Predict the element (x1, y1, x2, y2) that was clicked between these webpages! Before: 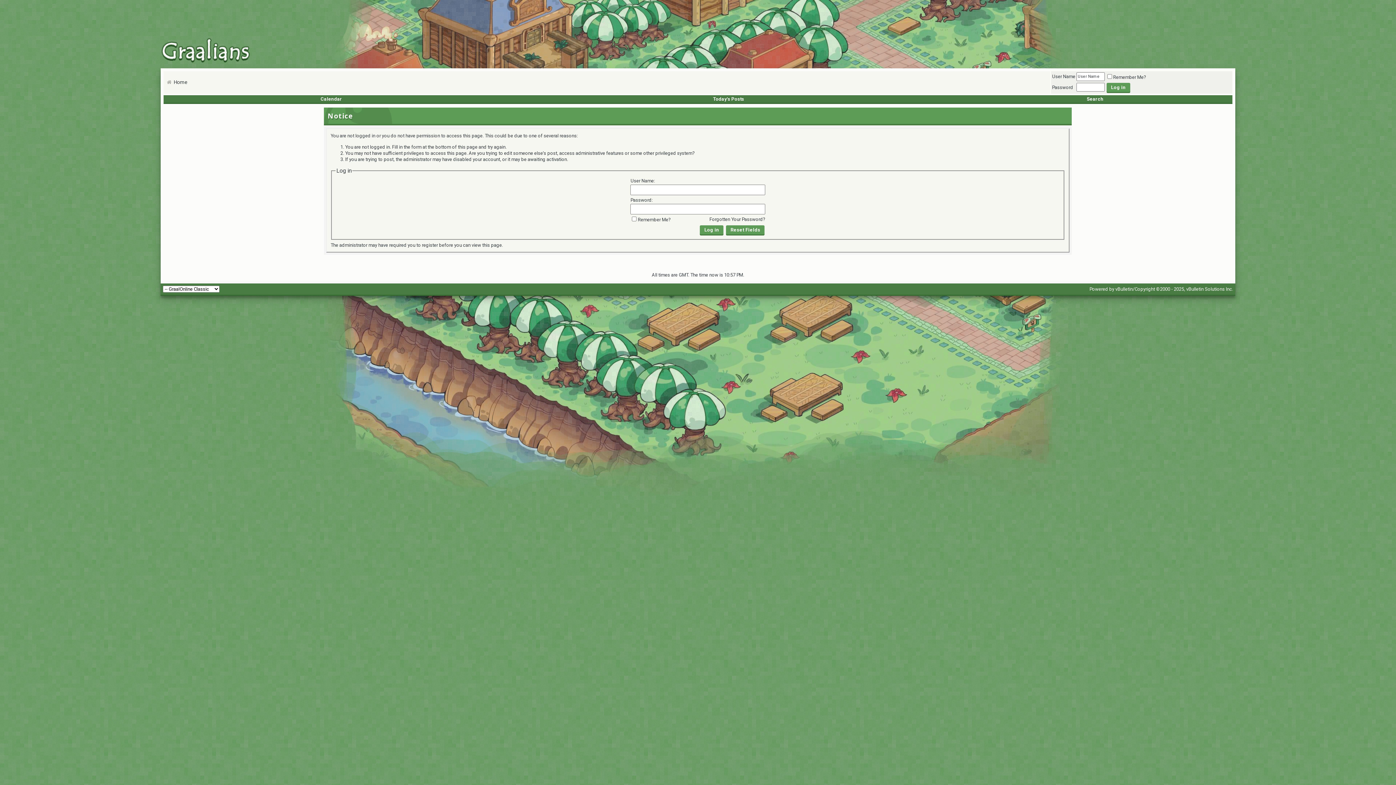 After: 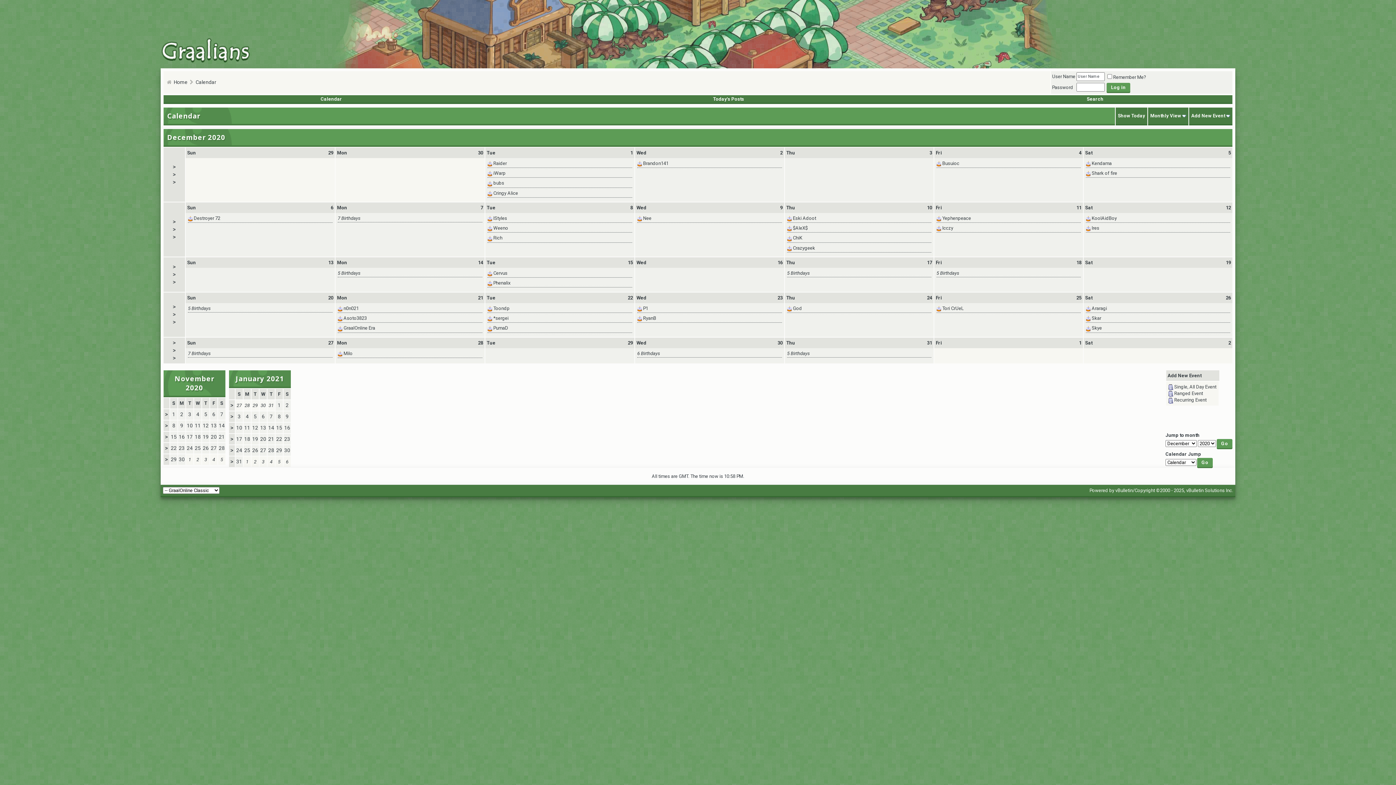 Action: bbox: (320, 96, 342, 101) label: Calendar